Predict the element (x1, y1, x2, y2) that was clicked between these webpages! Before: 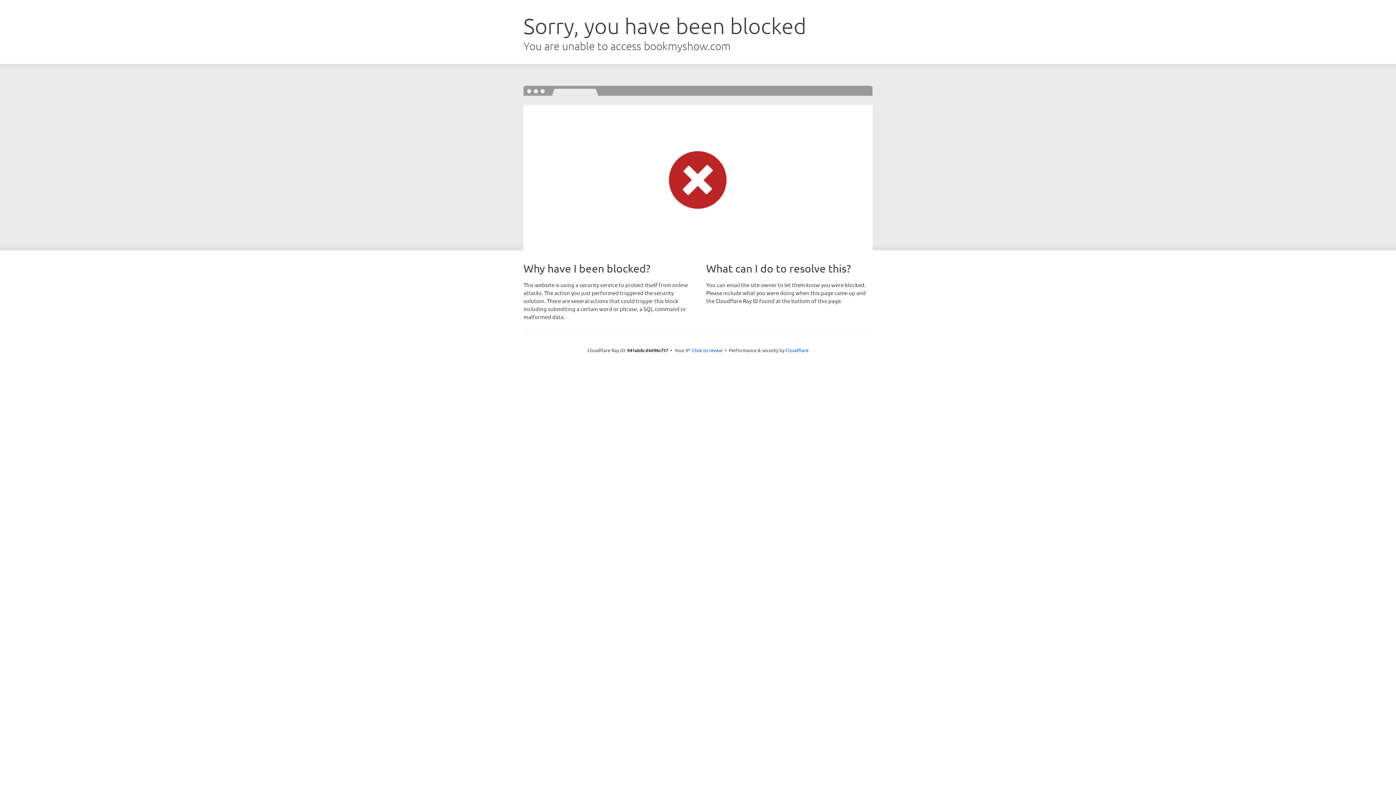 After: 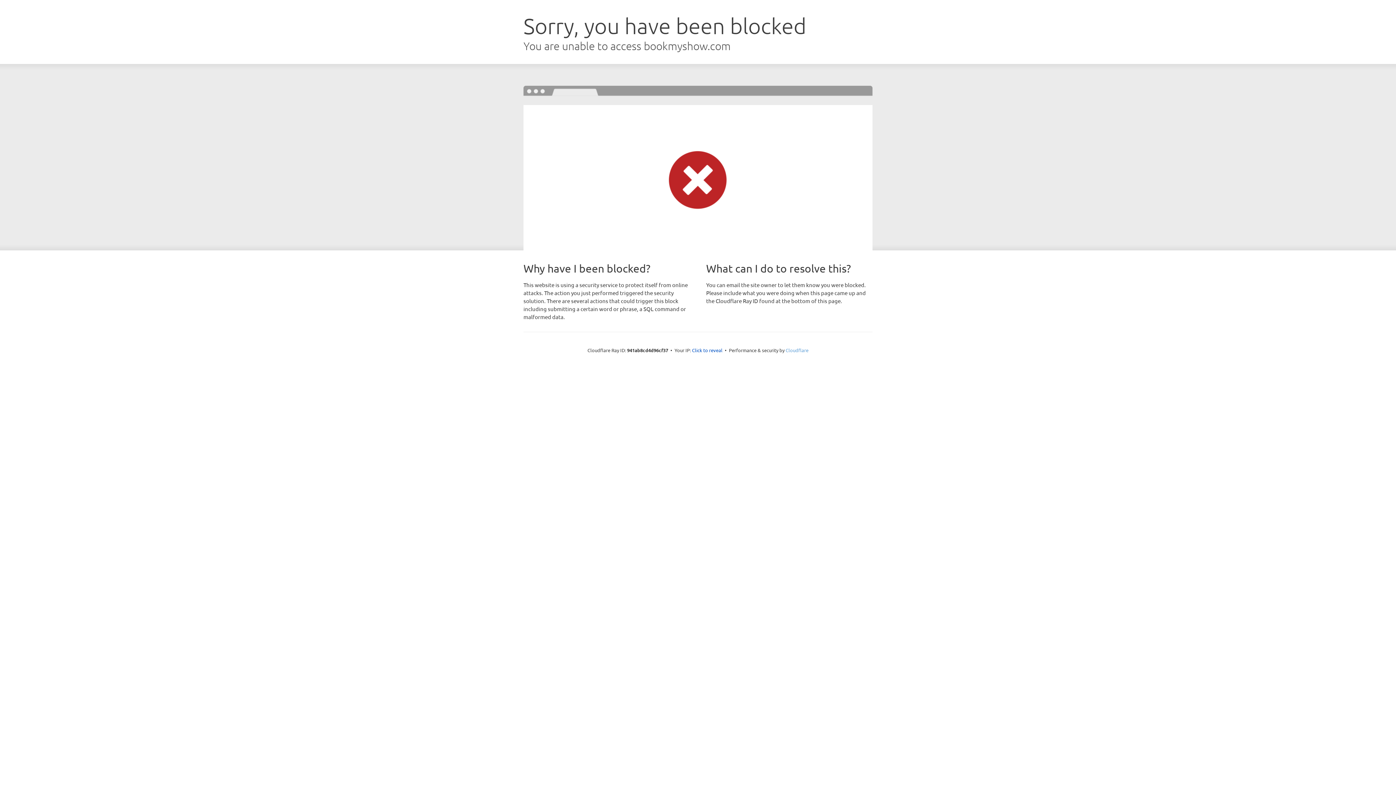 Action: bbox: (785, 347, 808, 353) label: Cloudflare